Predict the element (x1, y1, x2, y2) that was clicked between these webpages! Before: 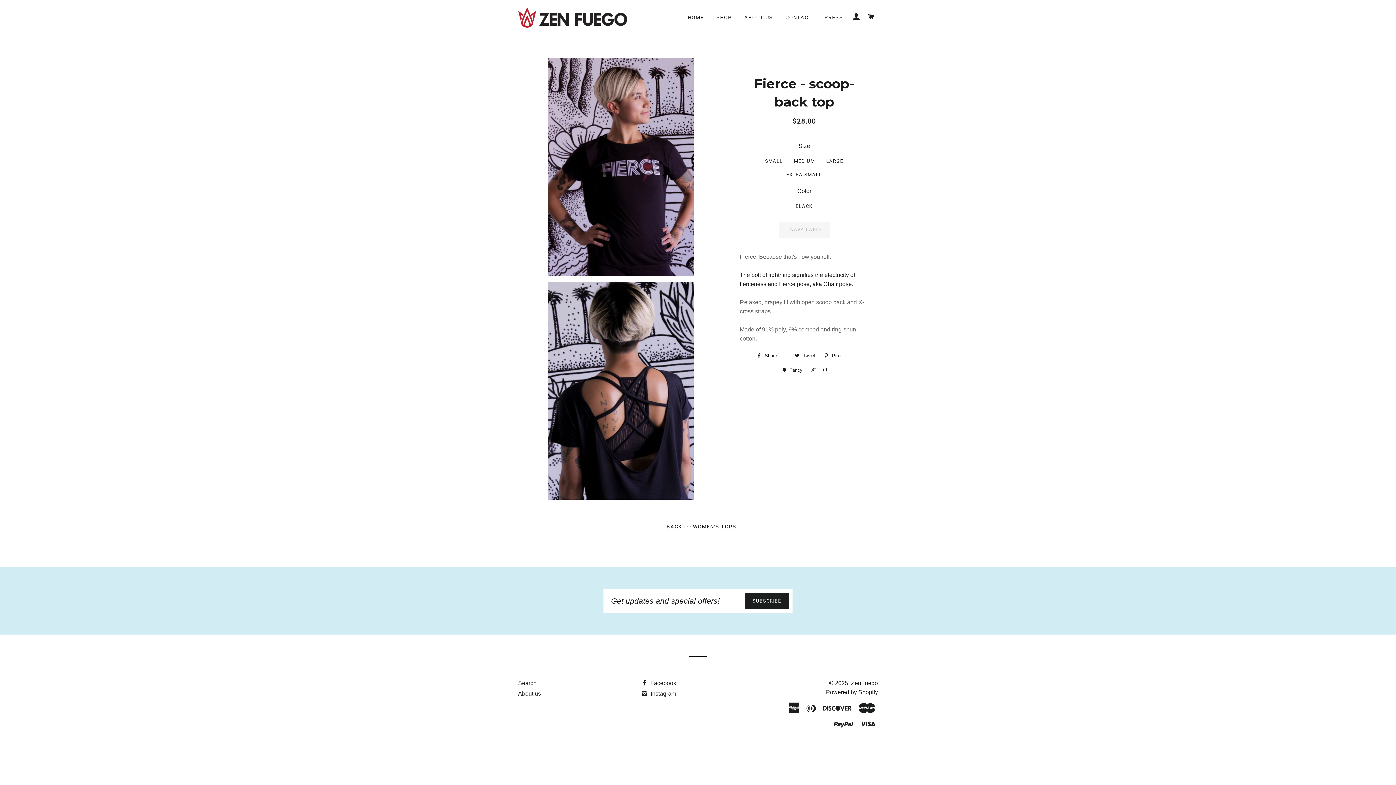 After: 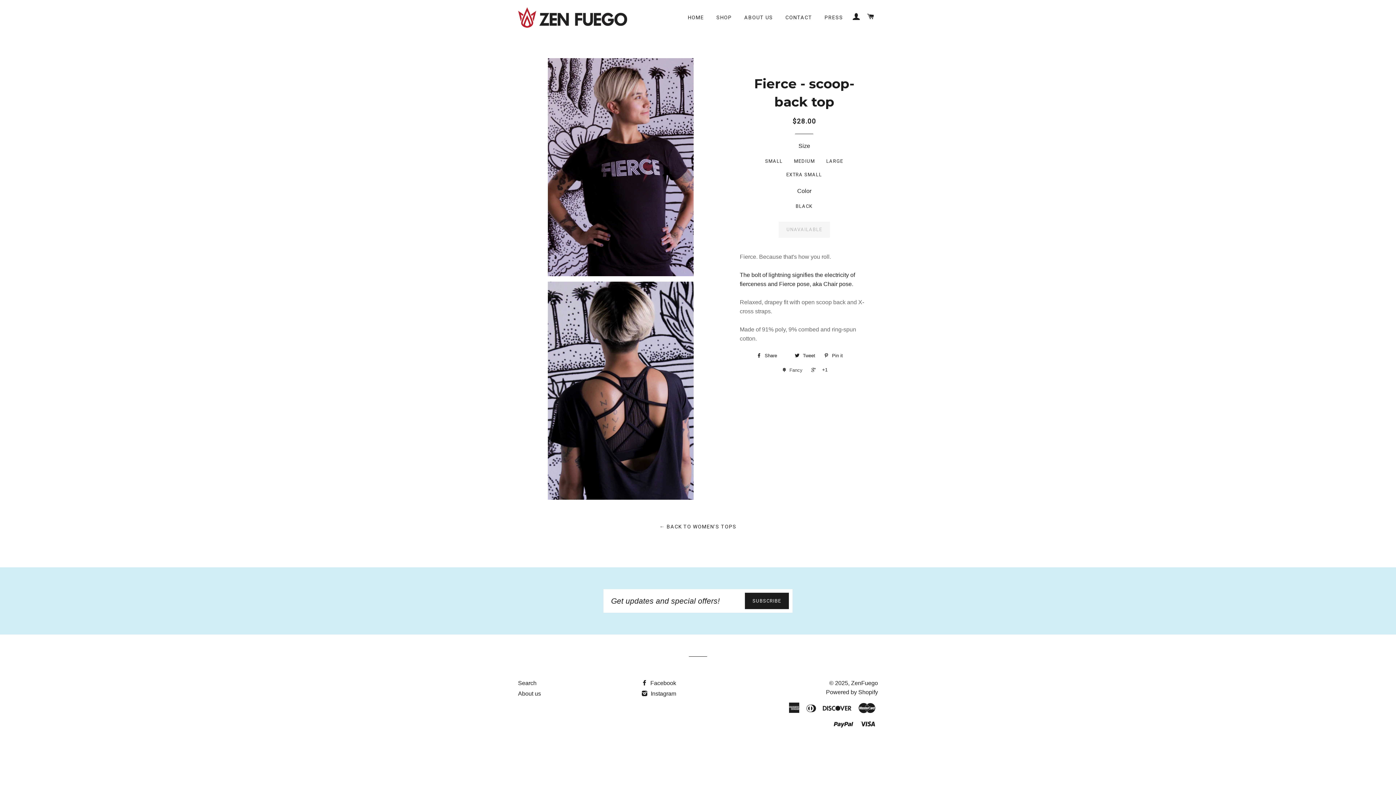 Action: label:  Fancy bbox: (779, 365, 806, 376)